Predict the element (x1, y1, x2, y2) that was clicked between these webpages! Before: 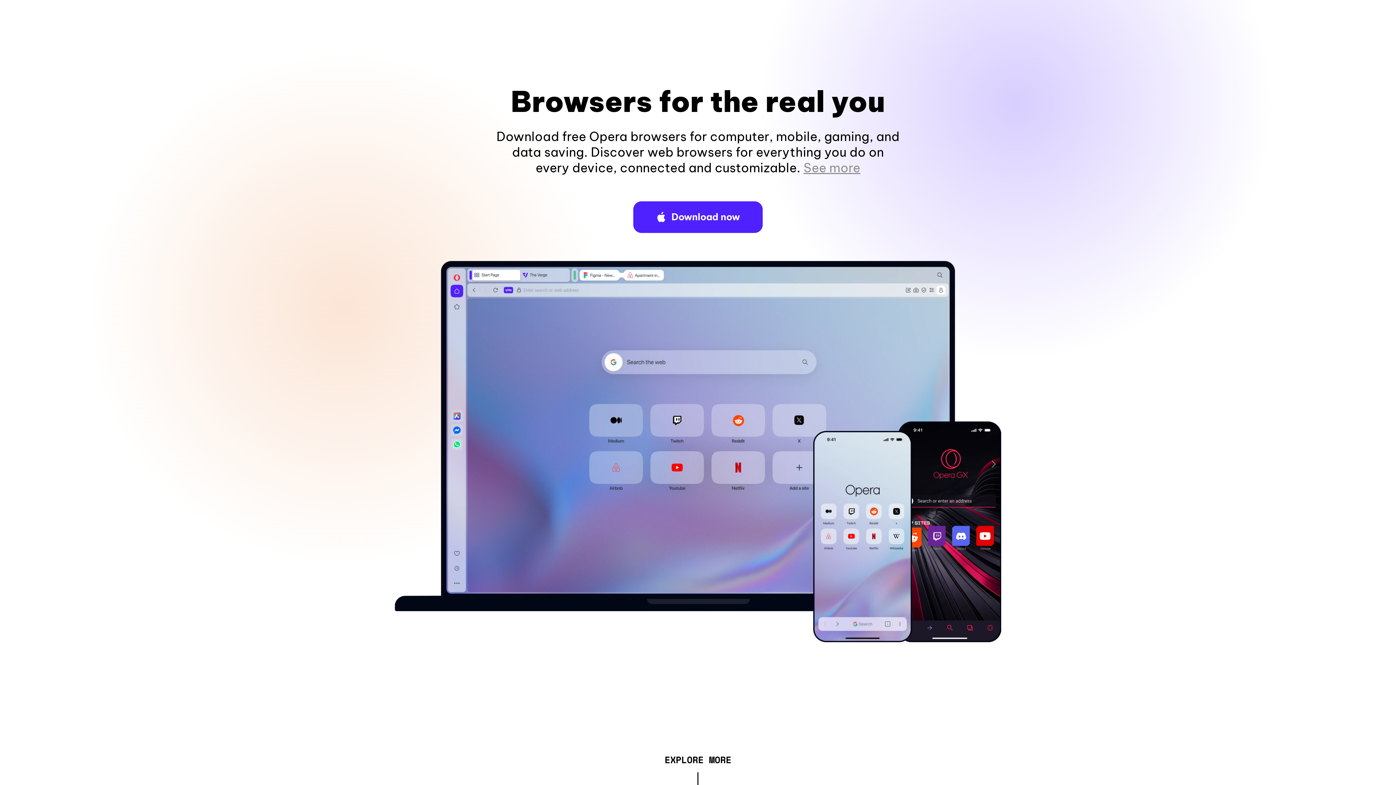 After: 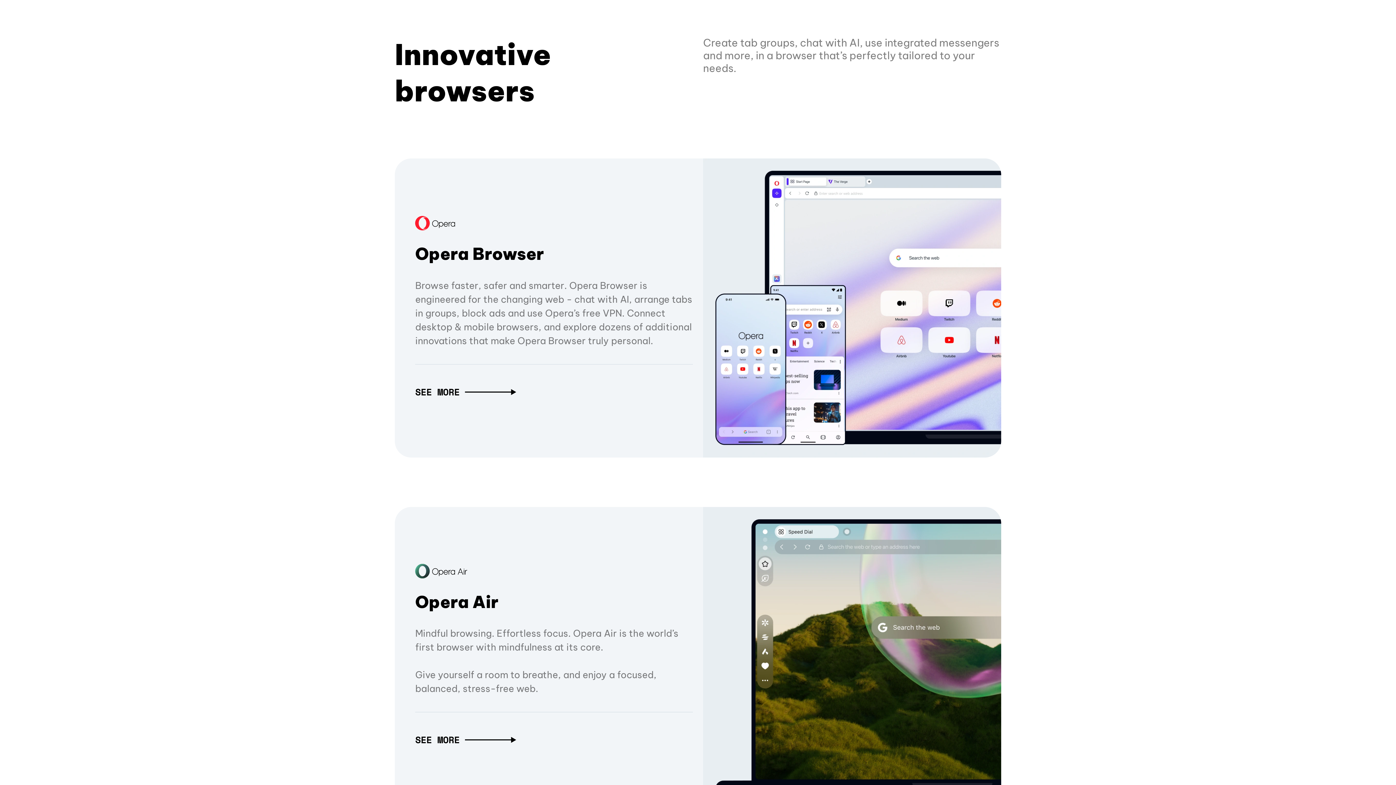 Action: bbox: (664, 757, 731, 765) label: EXPLORE MORE